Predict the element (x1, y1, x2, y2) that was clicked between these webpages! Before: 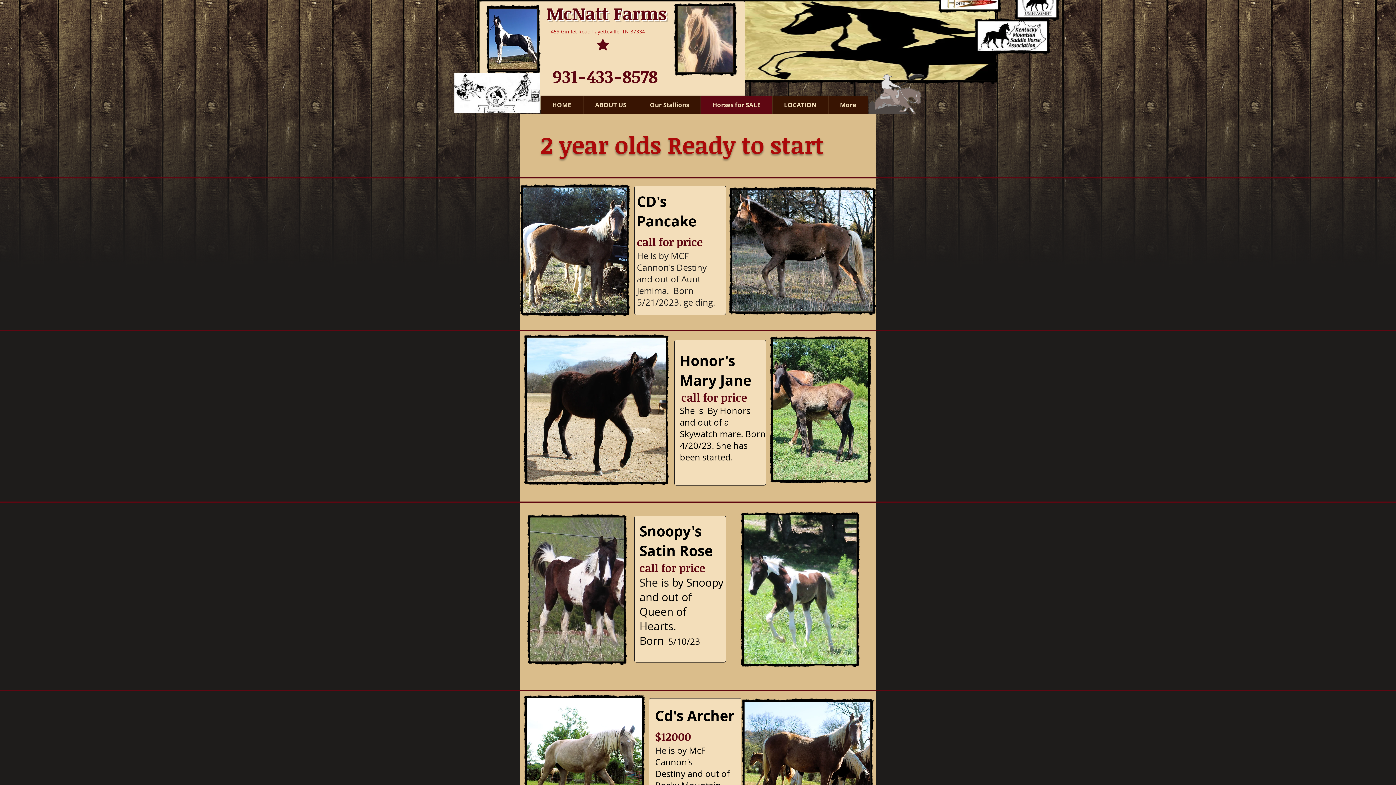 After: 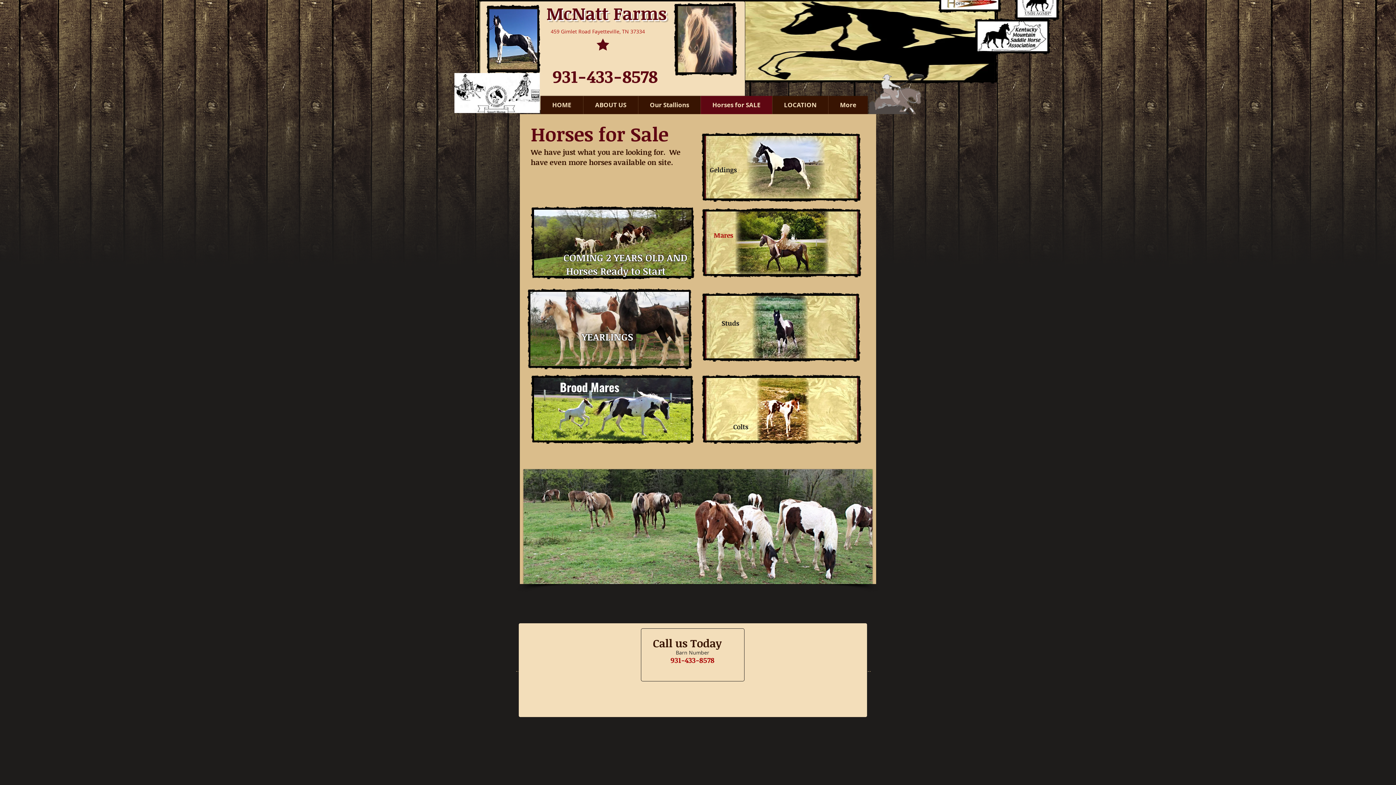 Action: label: Horses for SALE bbox: (700, 96, 772, 114)